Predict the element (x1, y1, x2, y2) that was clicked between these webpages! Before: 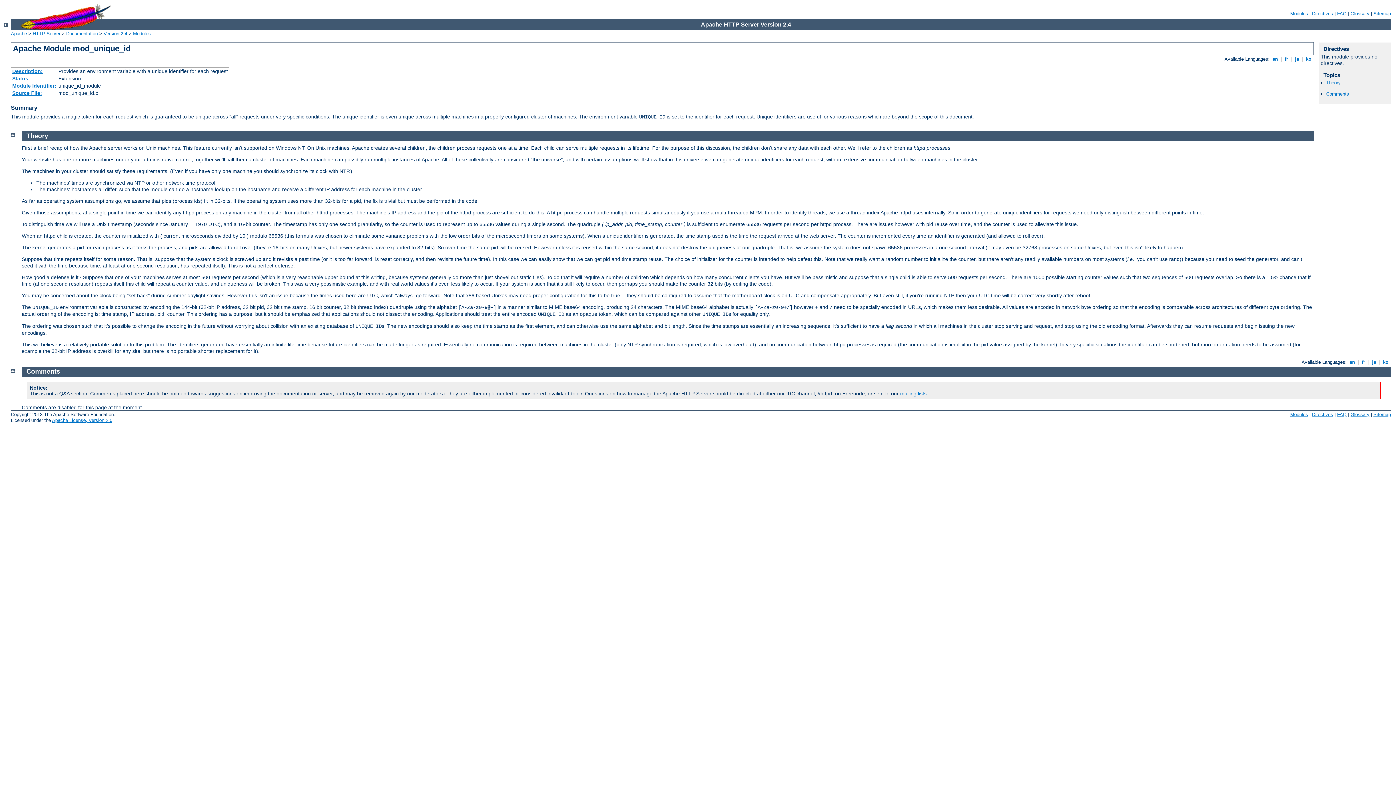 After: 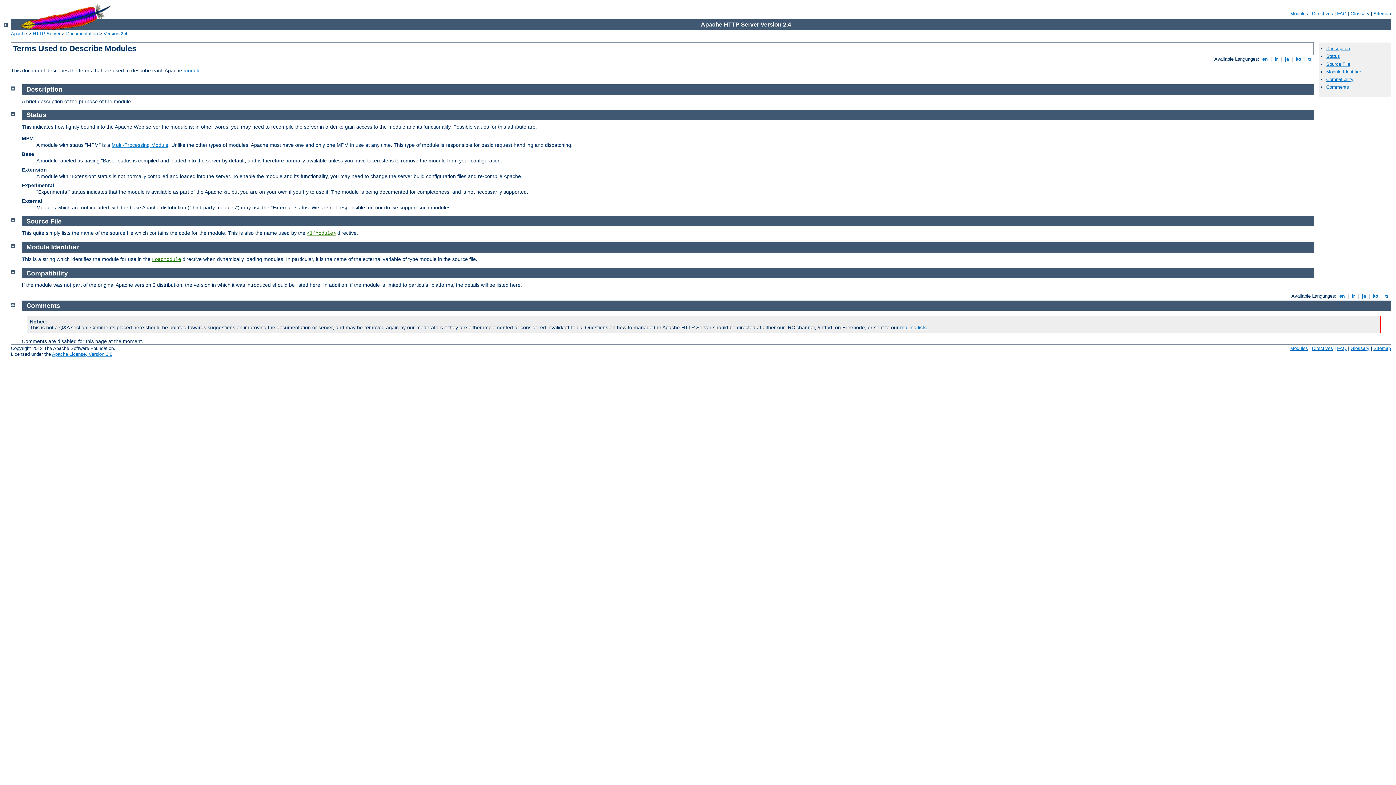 Action: bbox: (12, 90, 42, 96) label: Source File: